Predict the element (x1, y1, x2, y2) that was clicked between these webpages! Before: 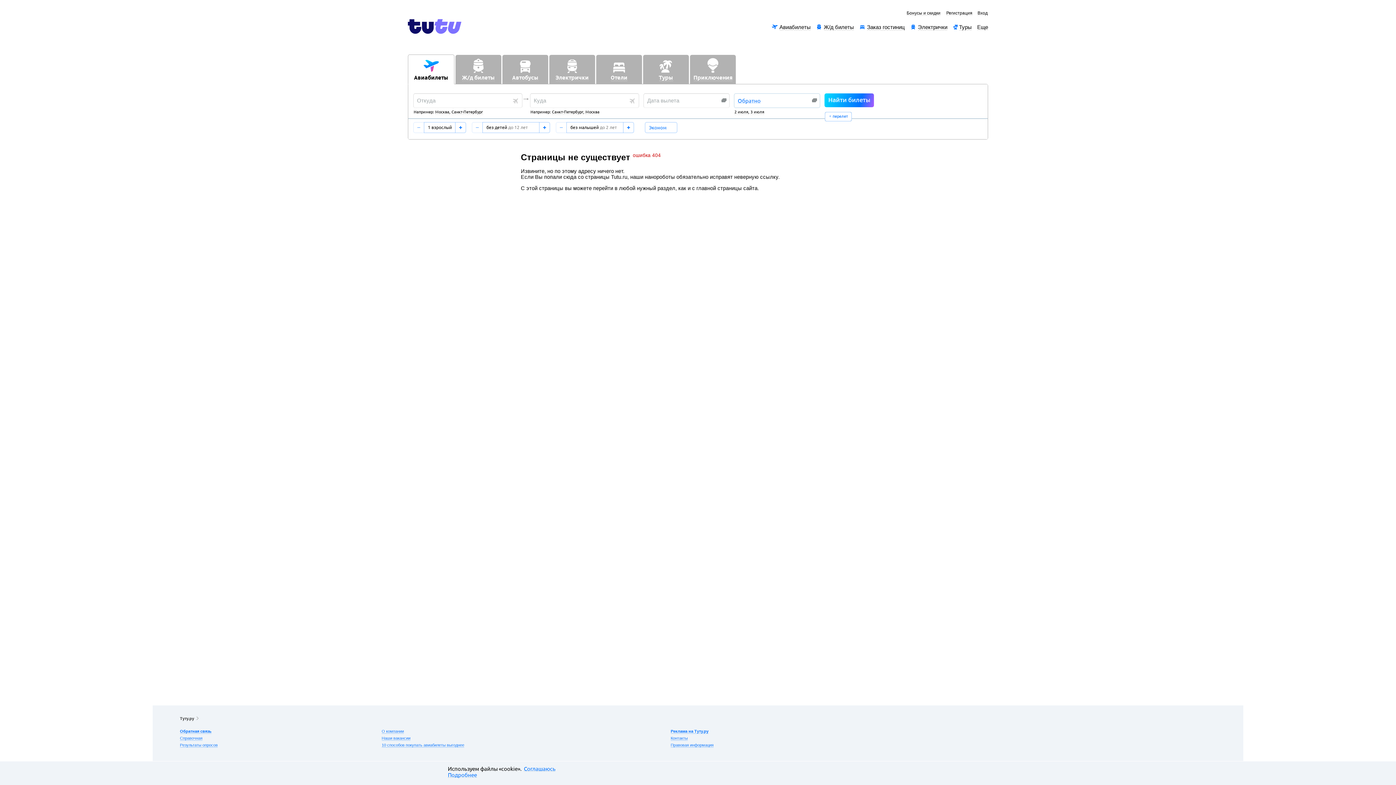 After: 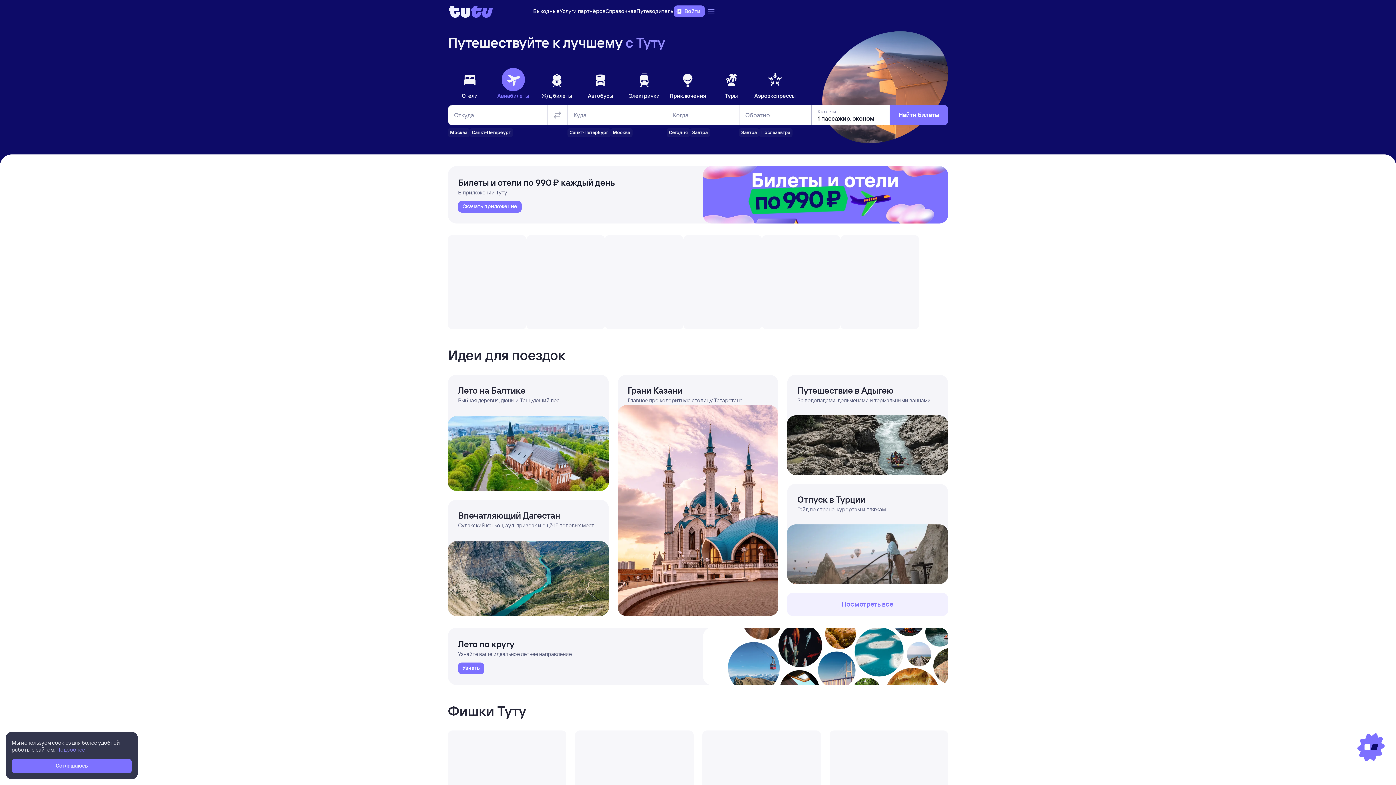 Action: label: Туту.ру bbox: (180, 716, 194, 721)